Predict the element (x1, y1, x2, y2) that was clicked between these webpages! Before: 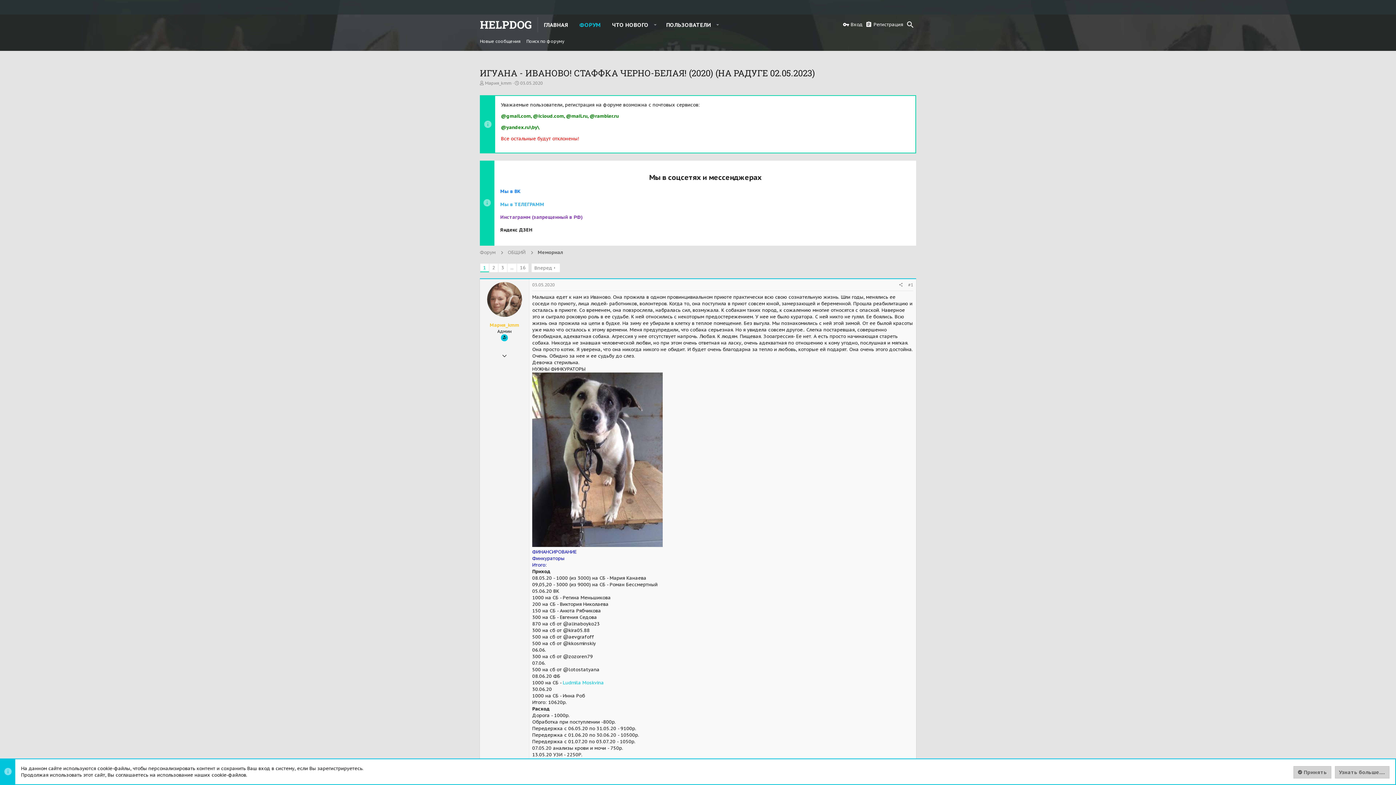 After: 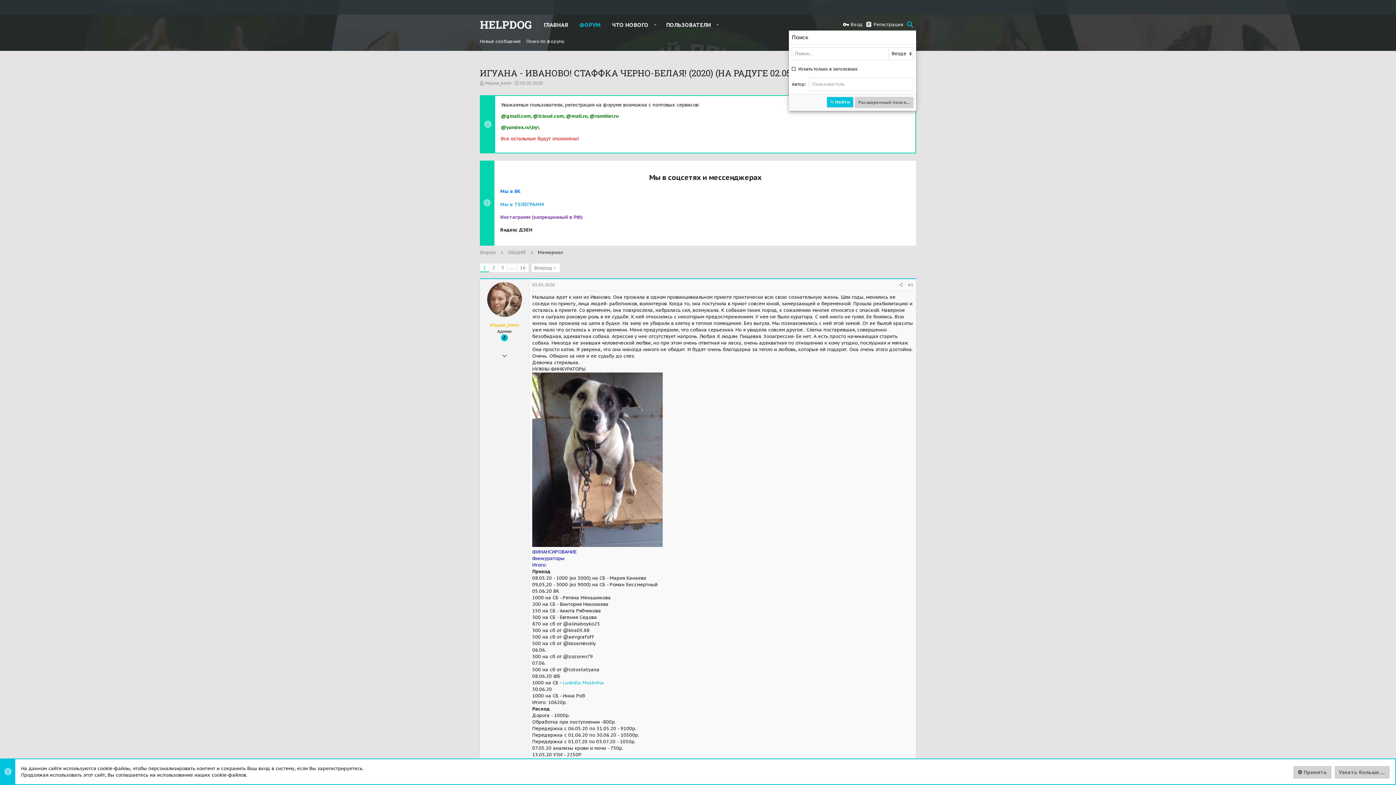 Action: label: Поиск bbox: (904, 18, 916, 31)